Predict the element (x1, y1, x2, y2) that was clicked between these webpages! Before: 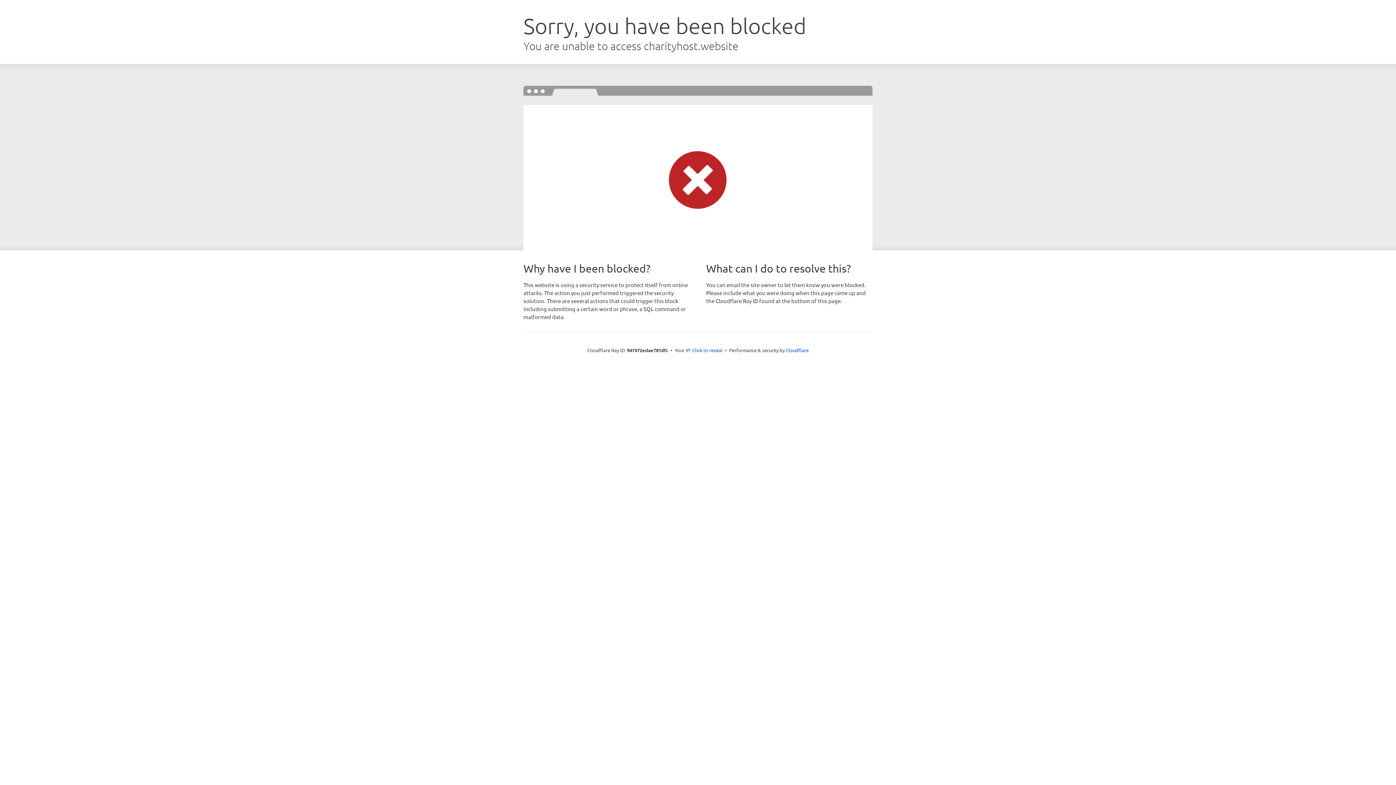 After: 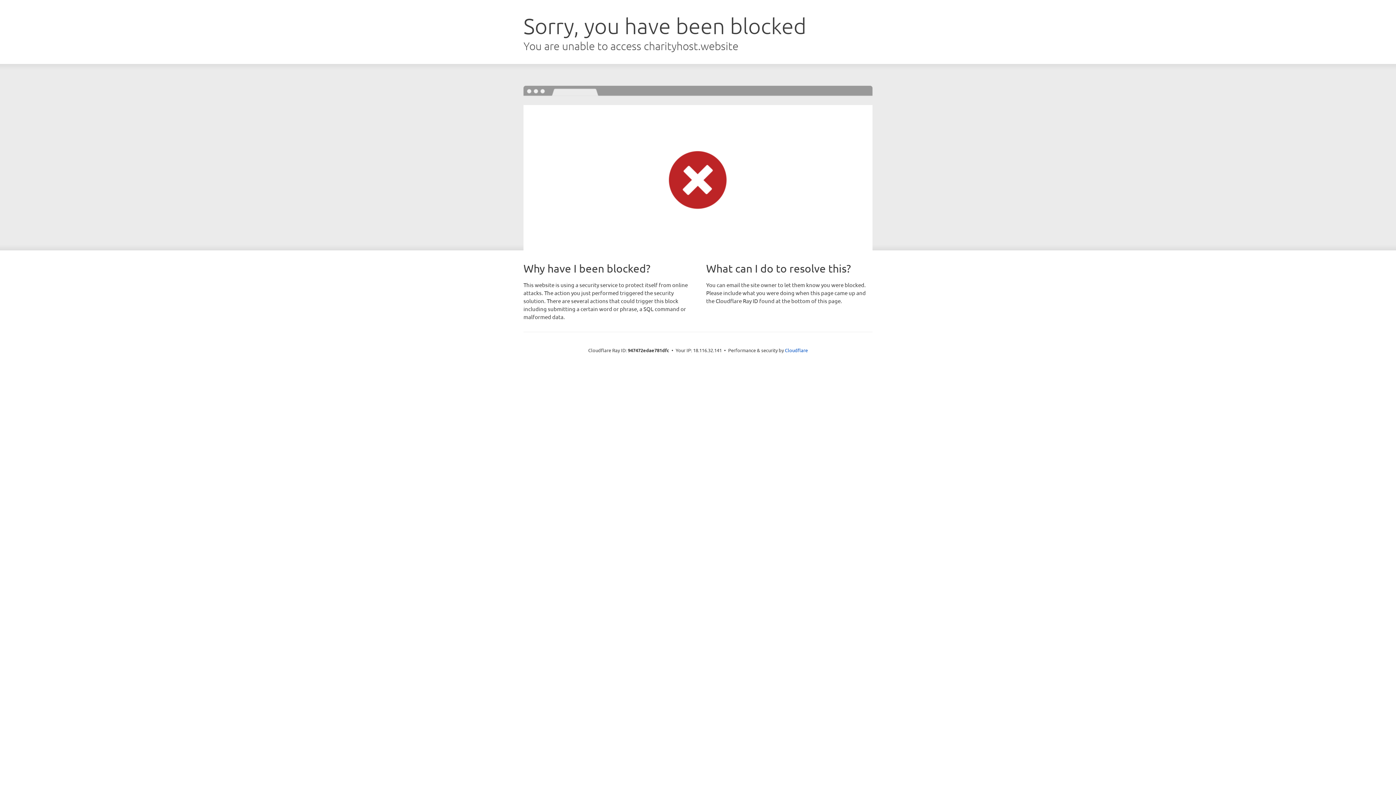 Action: bbox: (692, 346, 722, 353) label: Click to reveal